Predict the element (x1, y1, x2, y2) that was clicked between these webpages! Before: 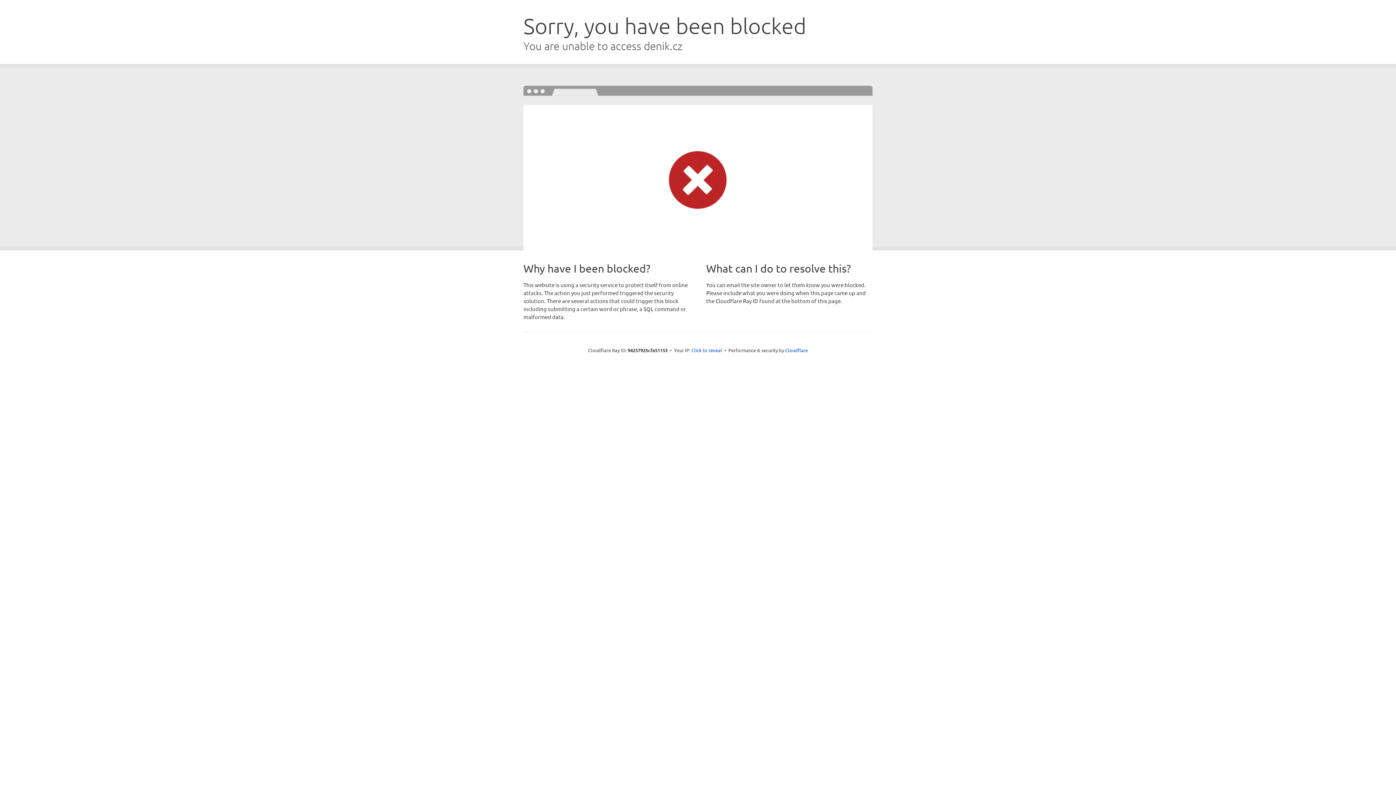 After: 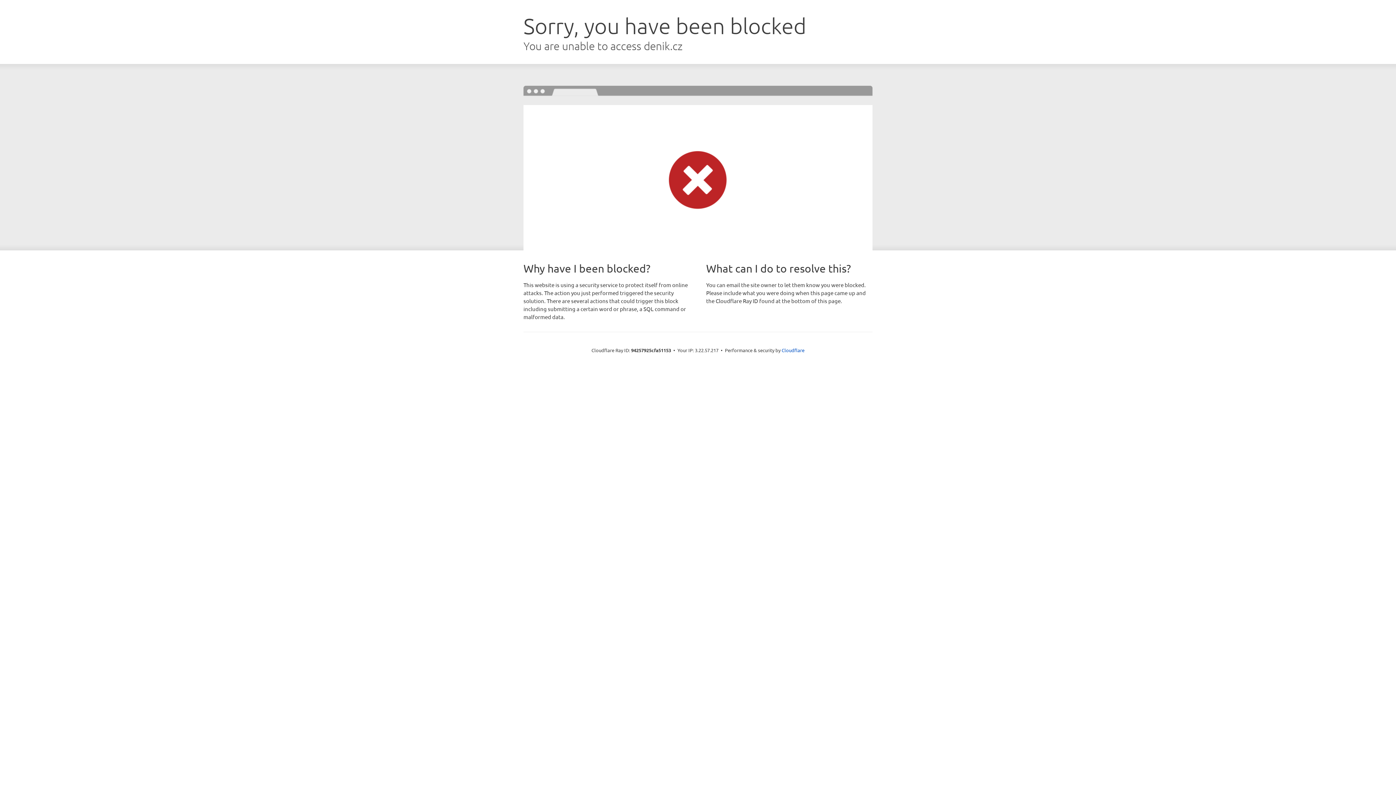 Action: label: Click to reveal bbox: (691, 346, 722, 353)